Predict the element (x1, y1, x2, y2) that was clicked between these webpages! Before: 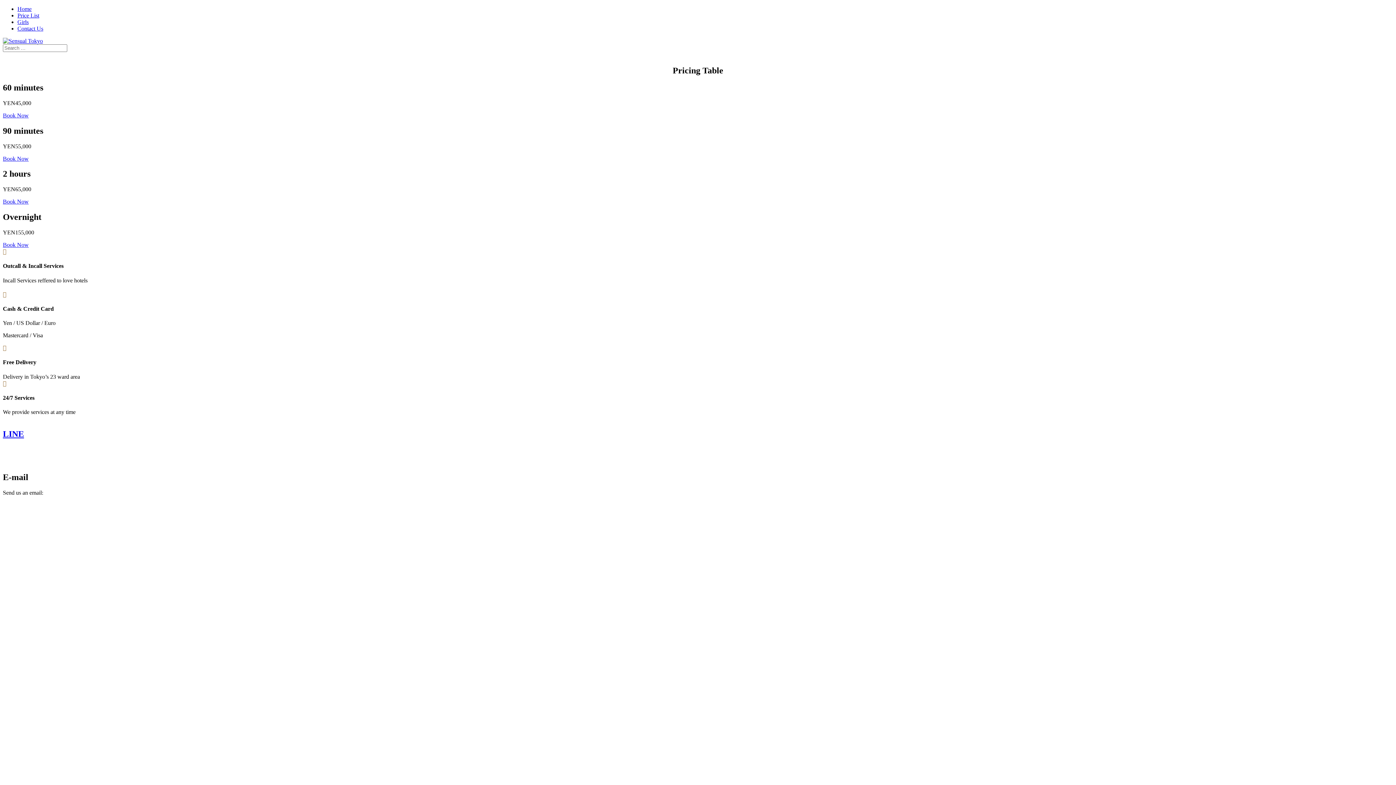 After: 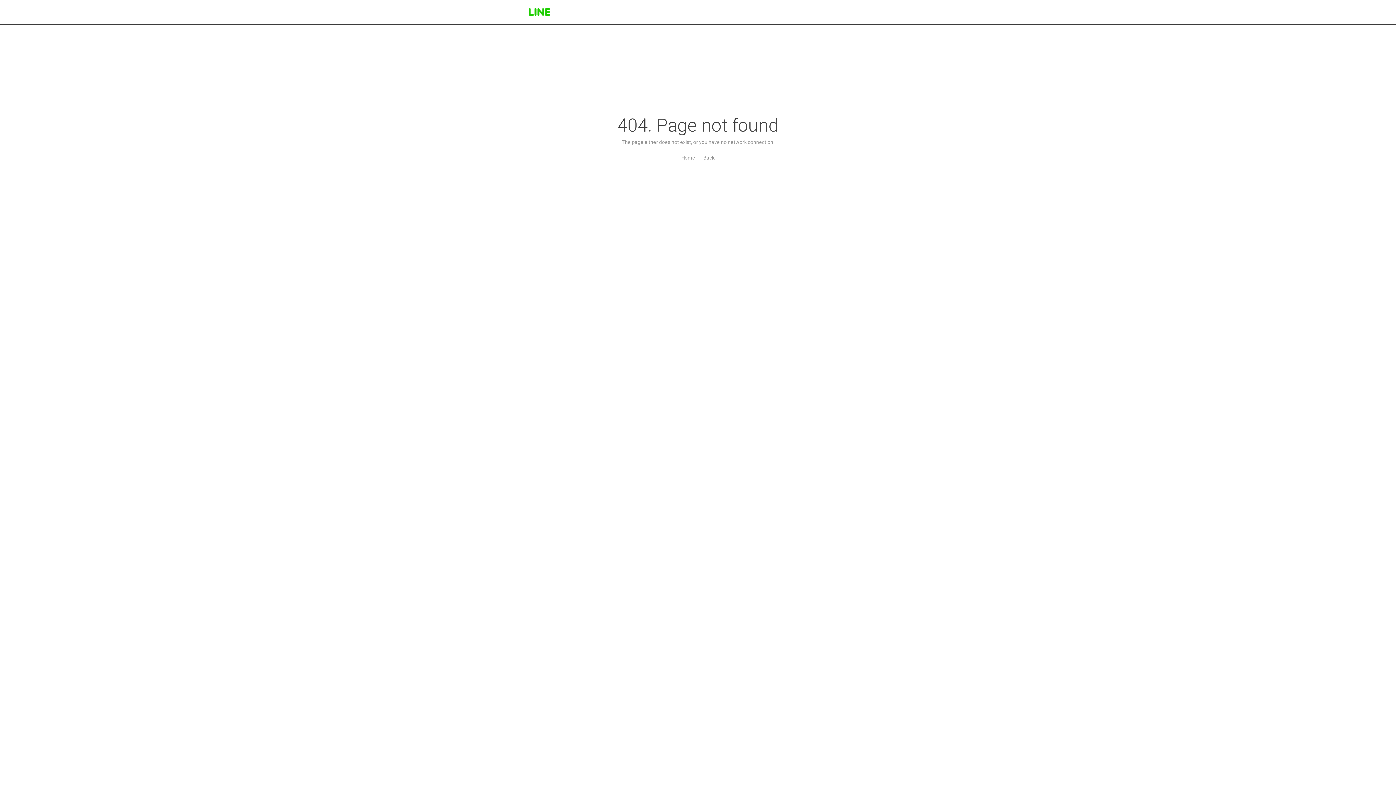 Action: label: LINE chat click here bbox: (2, 446, 50, 452)